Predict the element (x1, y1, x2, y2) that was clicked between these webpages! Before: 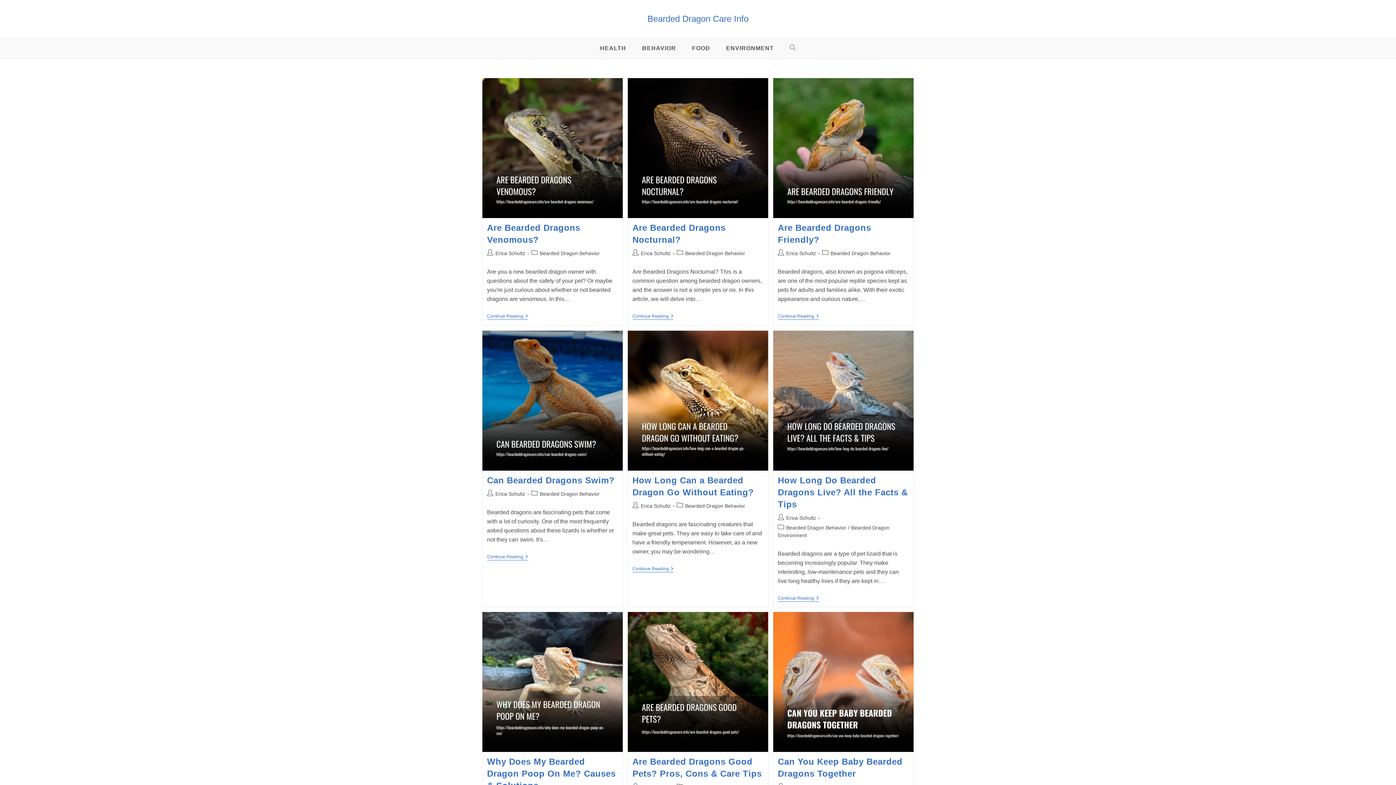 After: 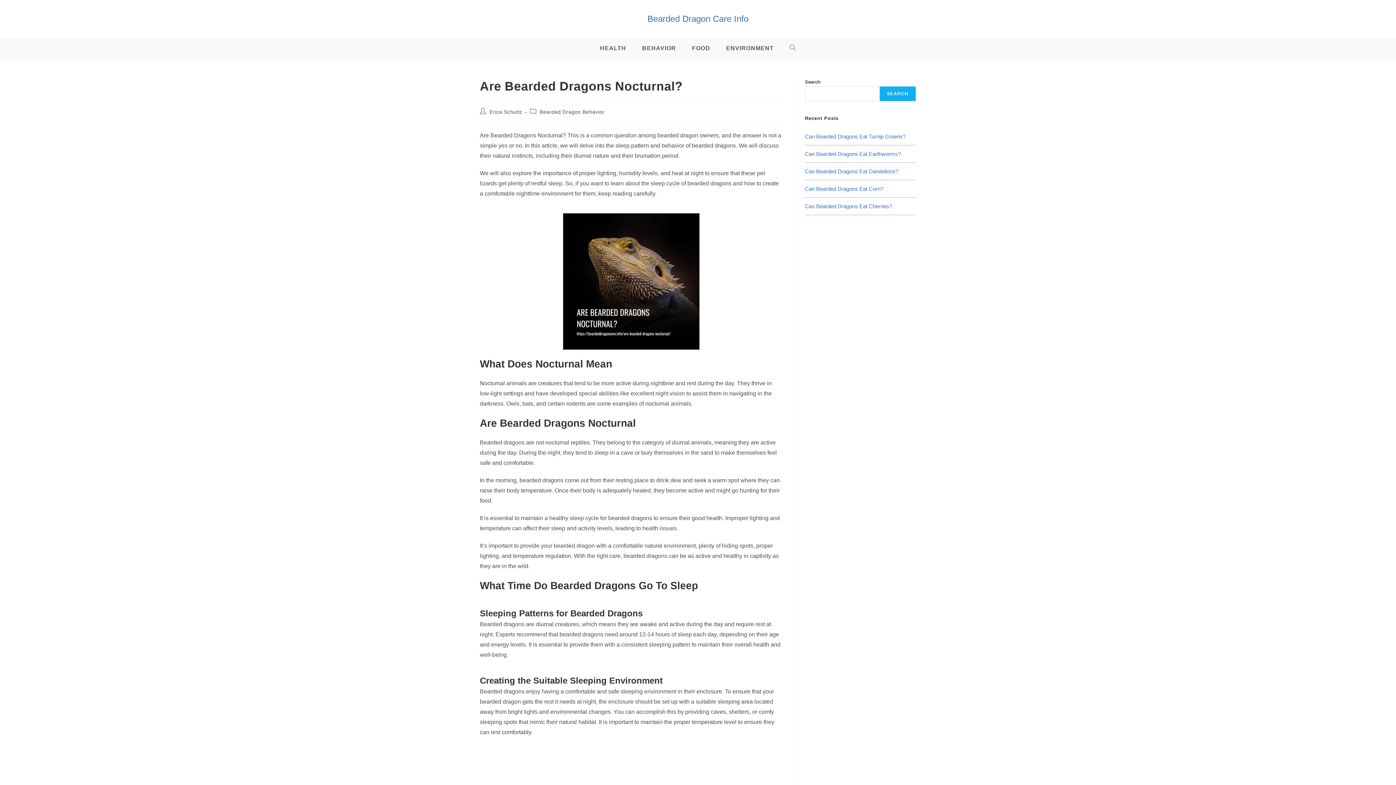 Action: bbox: (628, 78, 768, 218)